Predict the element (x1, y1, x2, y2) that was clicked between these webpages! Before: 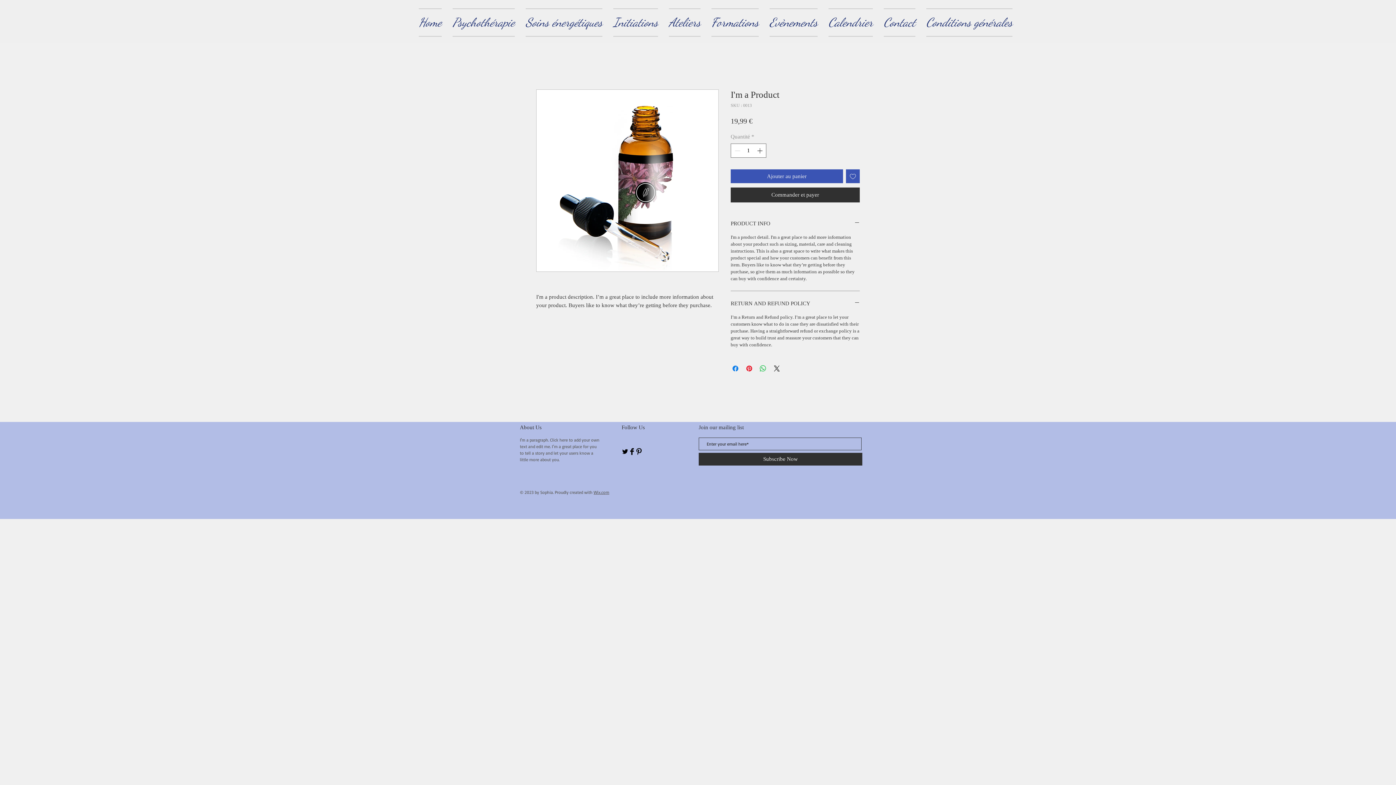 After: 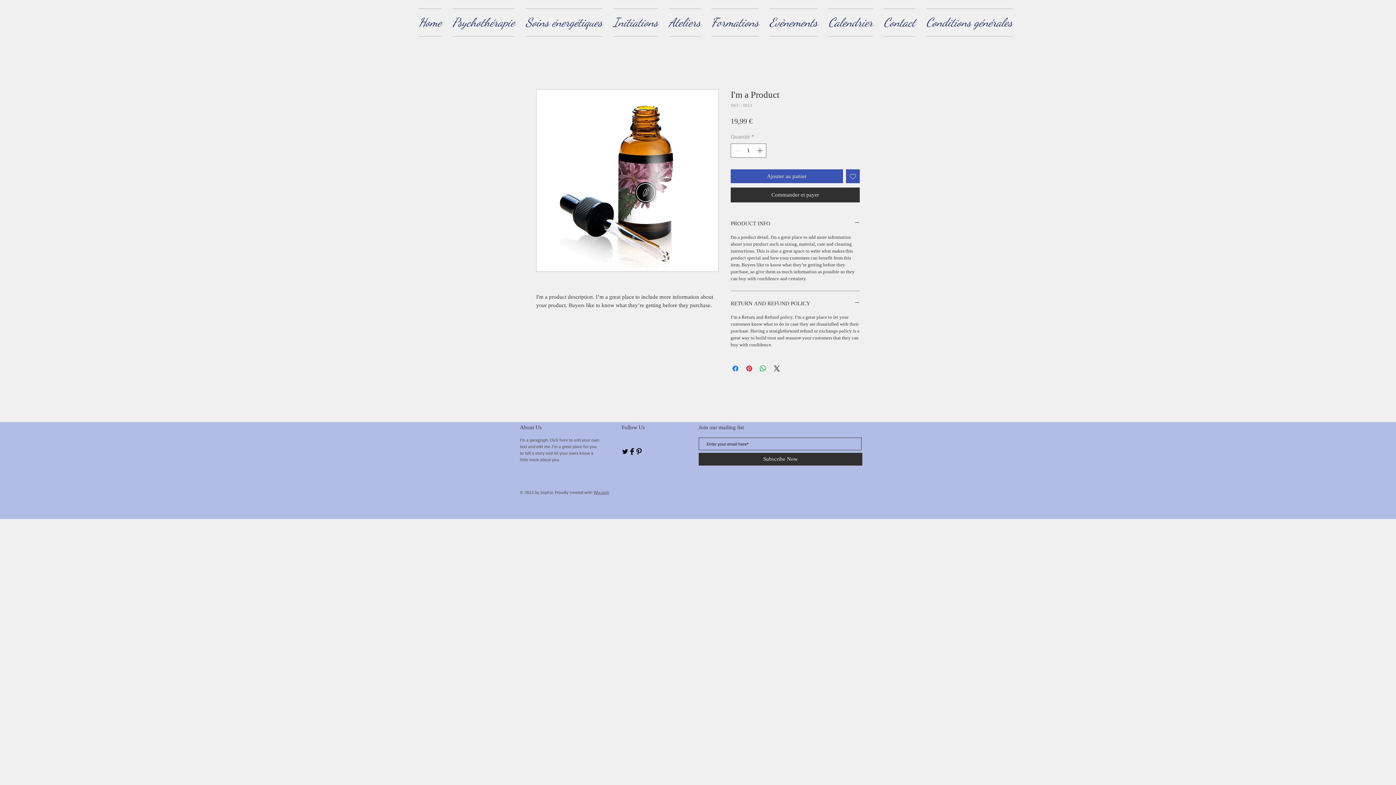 Action: bbox: (621, 448, 628, 455) label: Twitter Basic Black 